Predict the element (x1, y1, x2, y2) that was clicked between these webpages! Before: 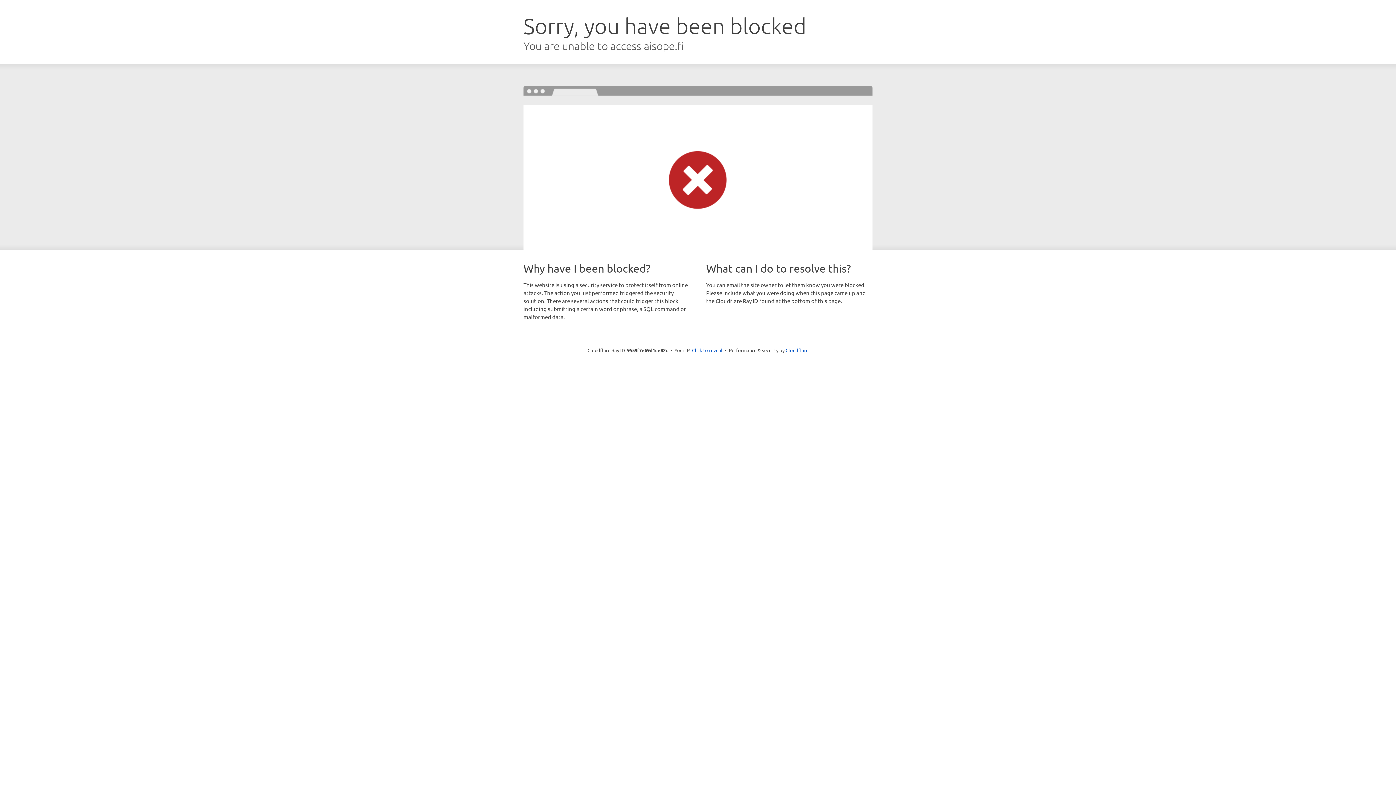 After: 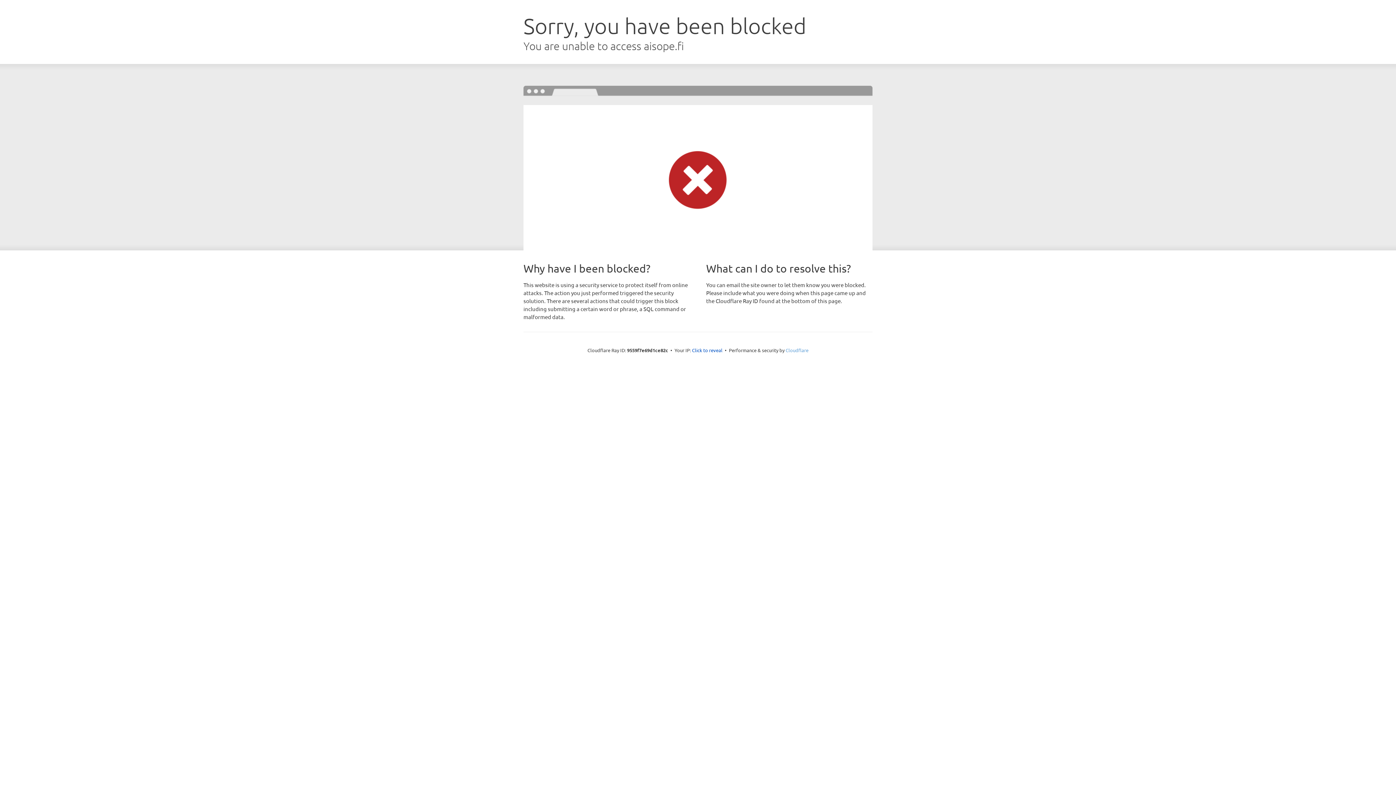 Action: bbox: (785, 347, 808, 353) label: Cloudflare